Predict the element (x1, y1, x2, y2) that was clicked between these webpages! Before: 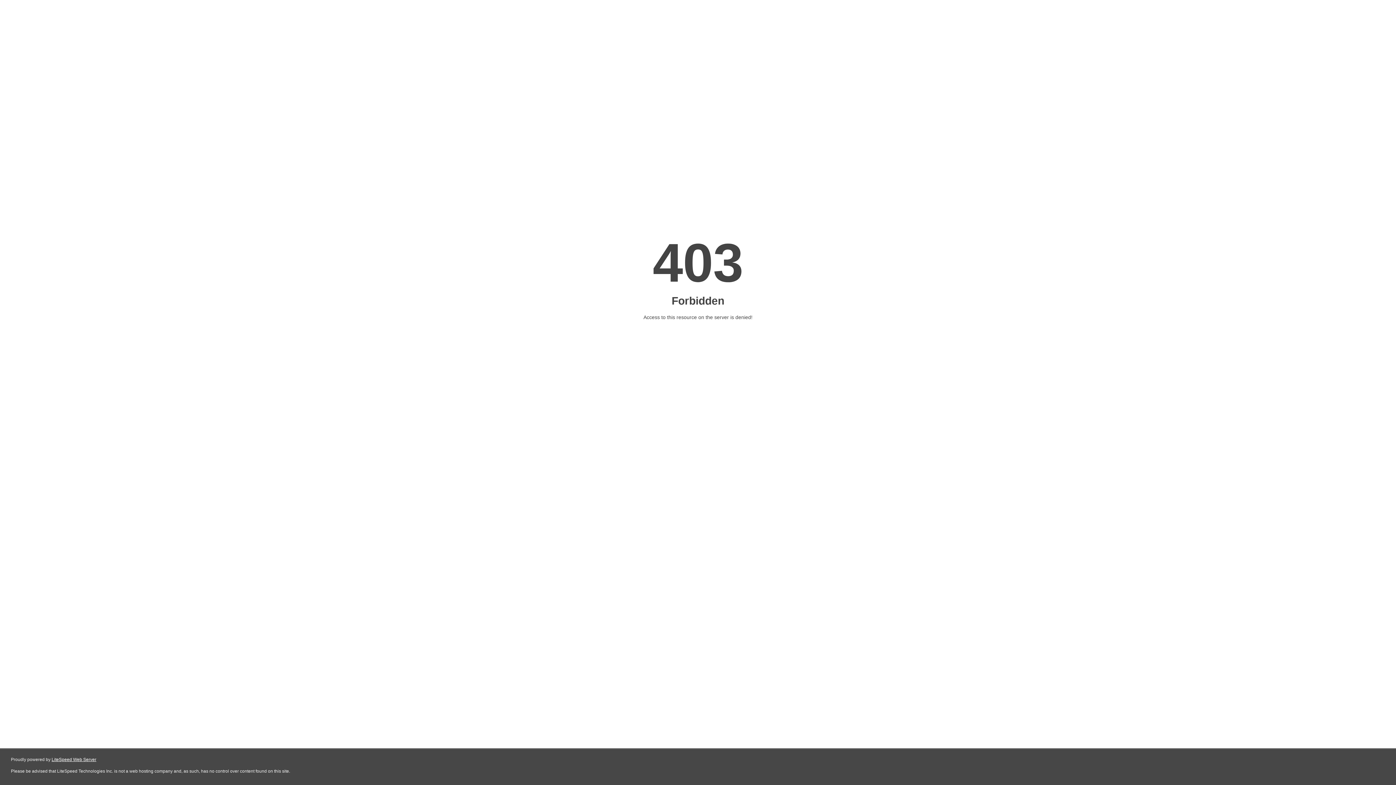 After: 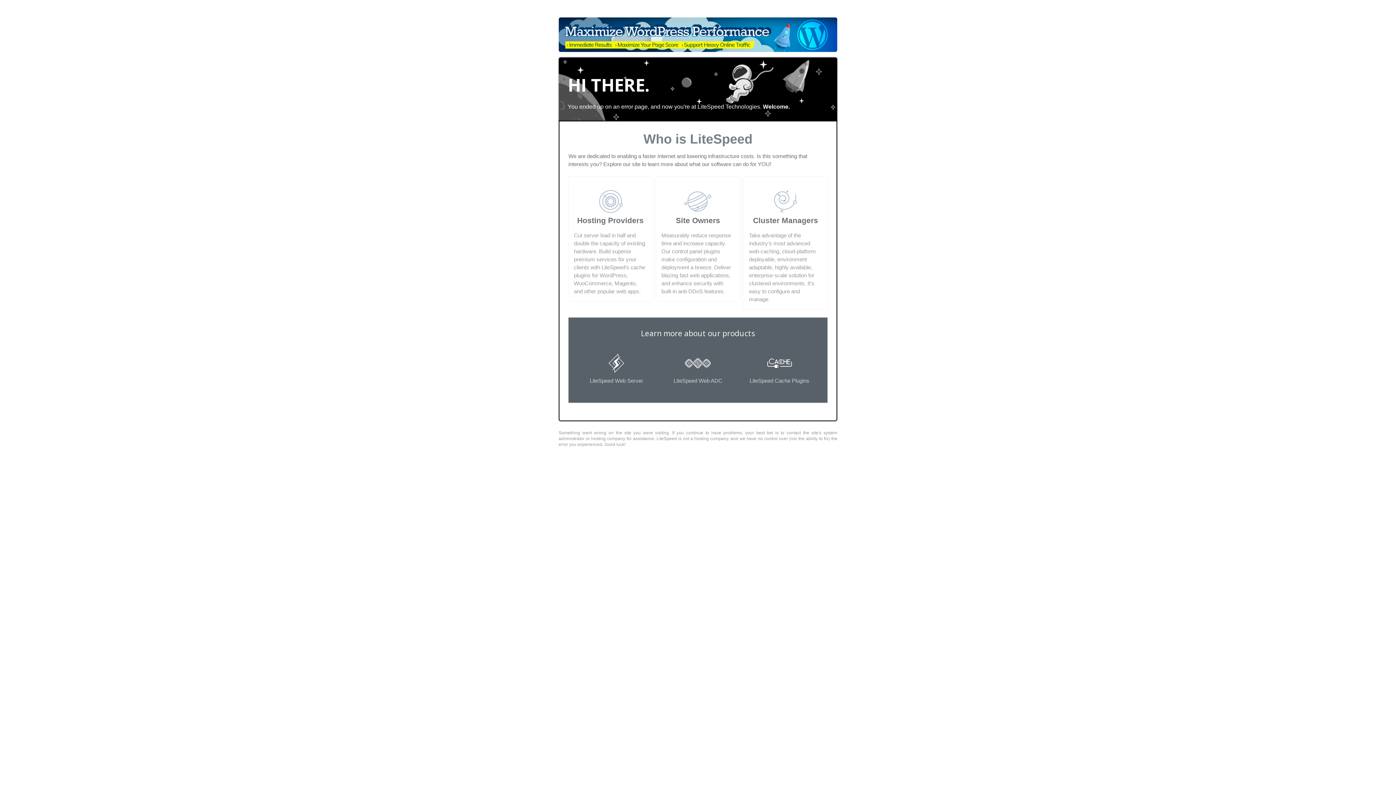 Action: bbox: (51, 757, 96, 762) label: LiteSpeed Web Server